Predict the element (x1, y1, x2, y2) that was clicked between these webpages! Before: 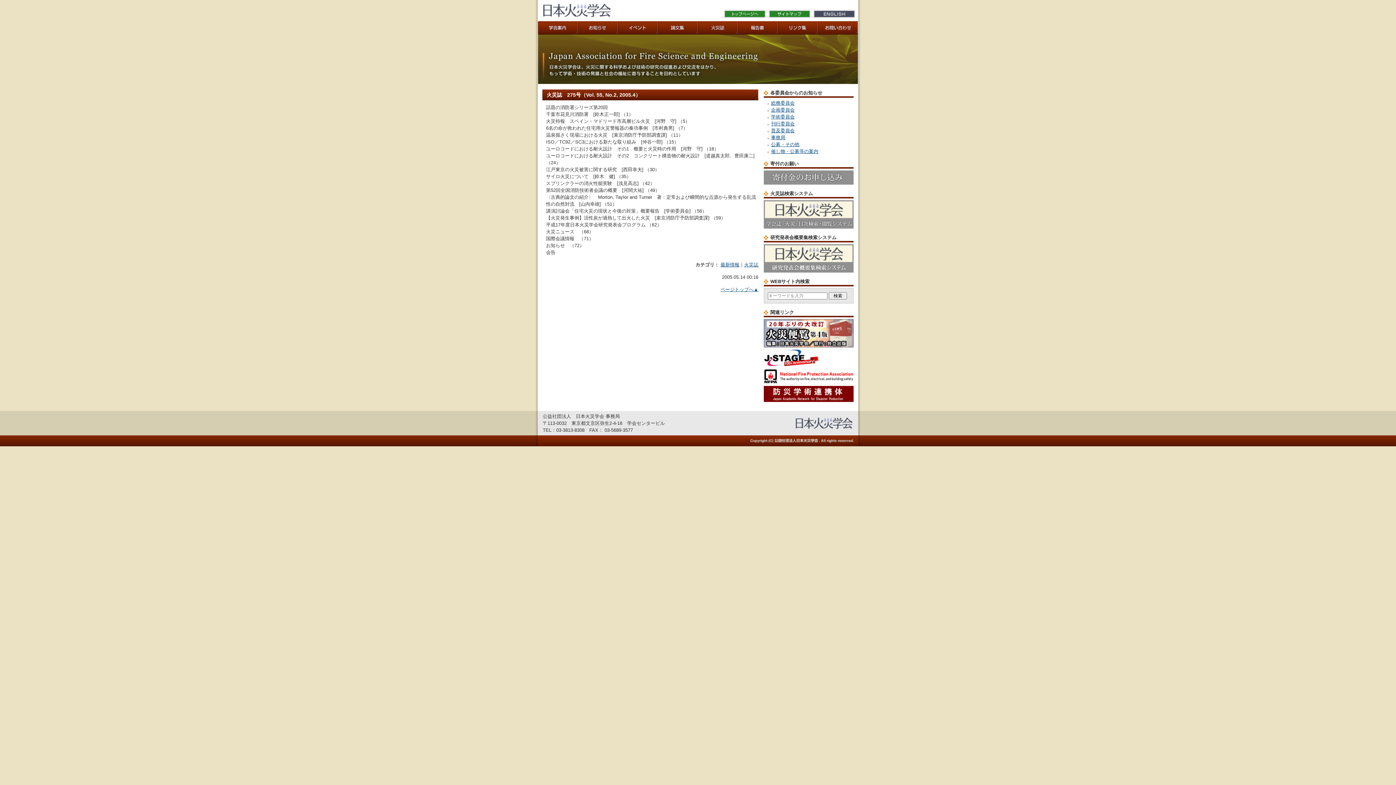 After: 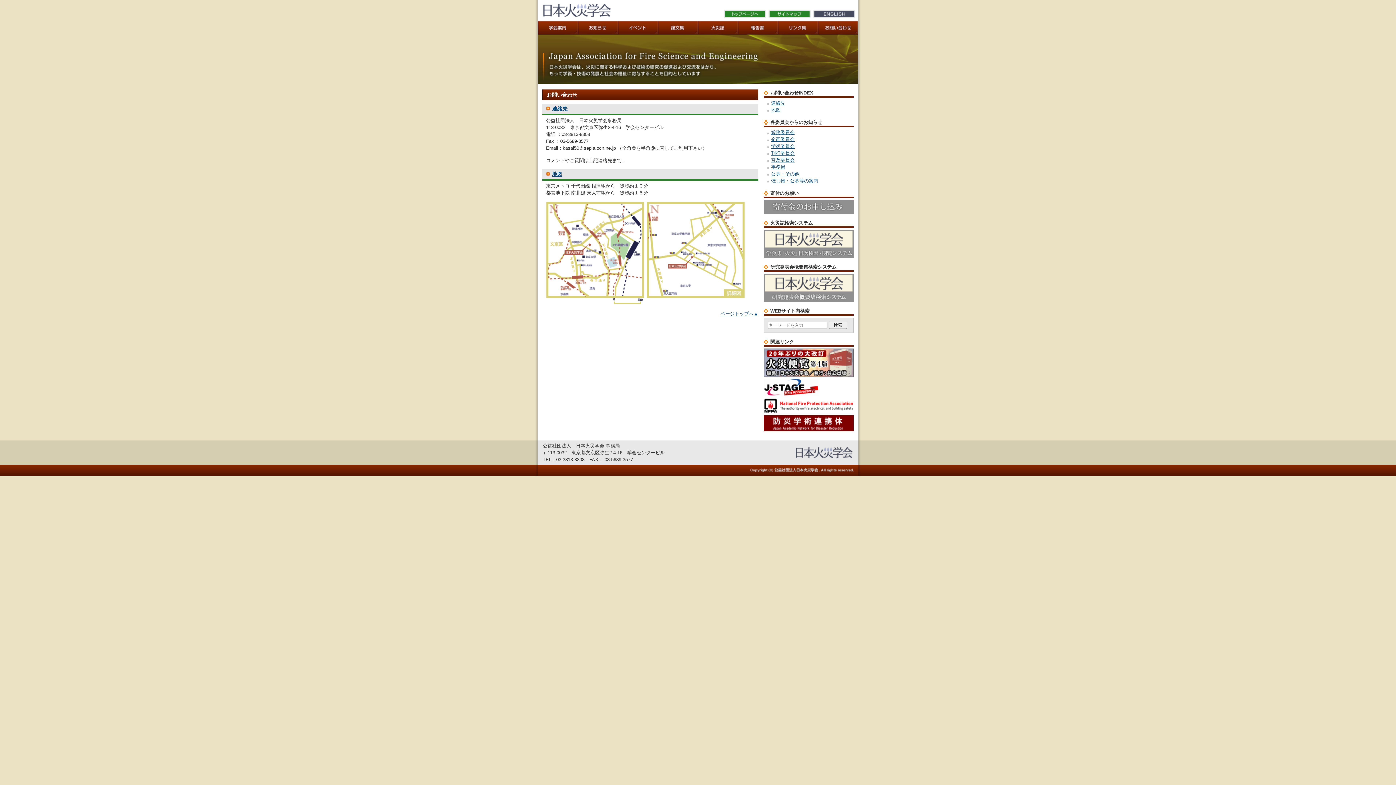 Action: bbox: (818, 21, 858, 27)